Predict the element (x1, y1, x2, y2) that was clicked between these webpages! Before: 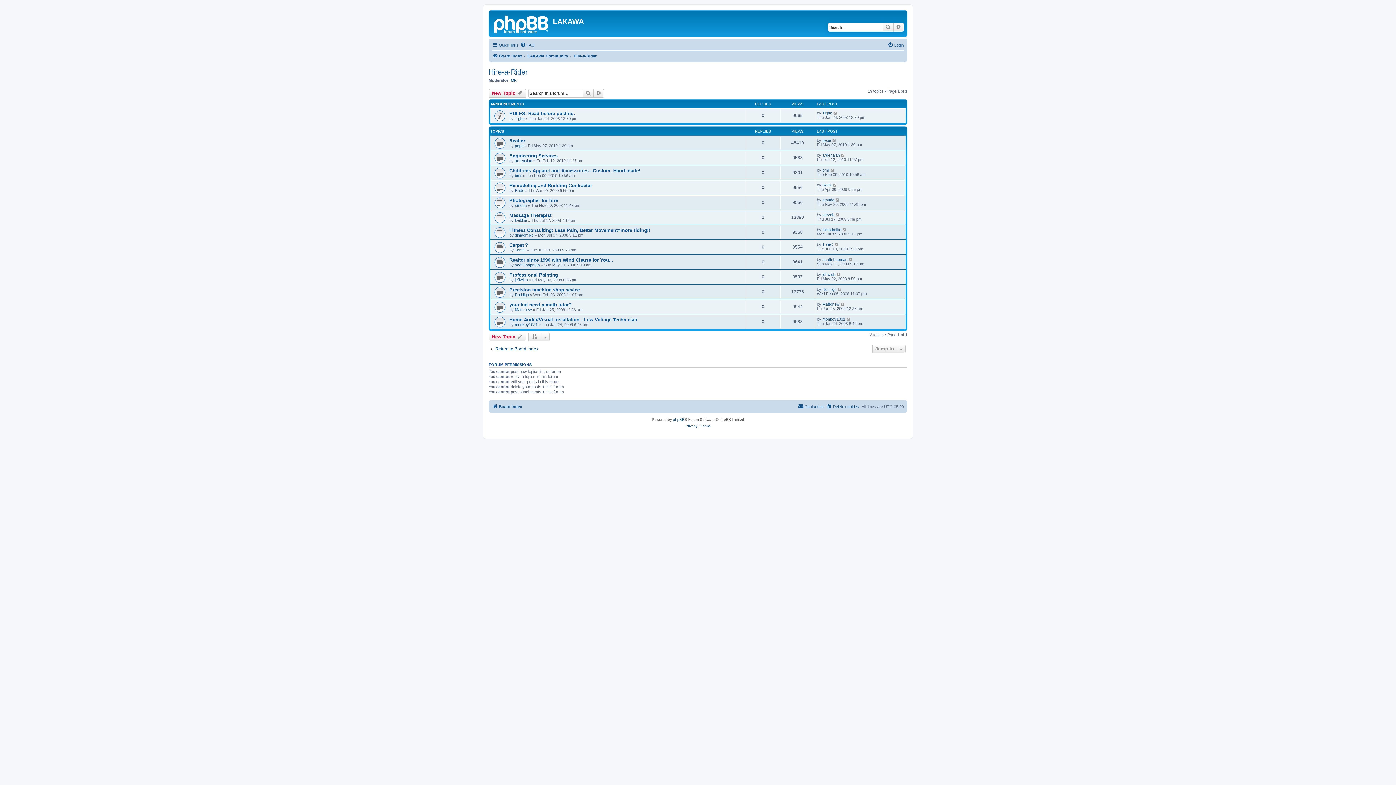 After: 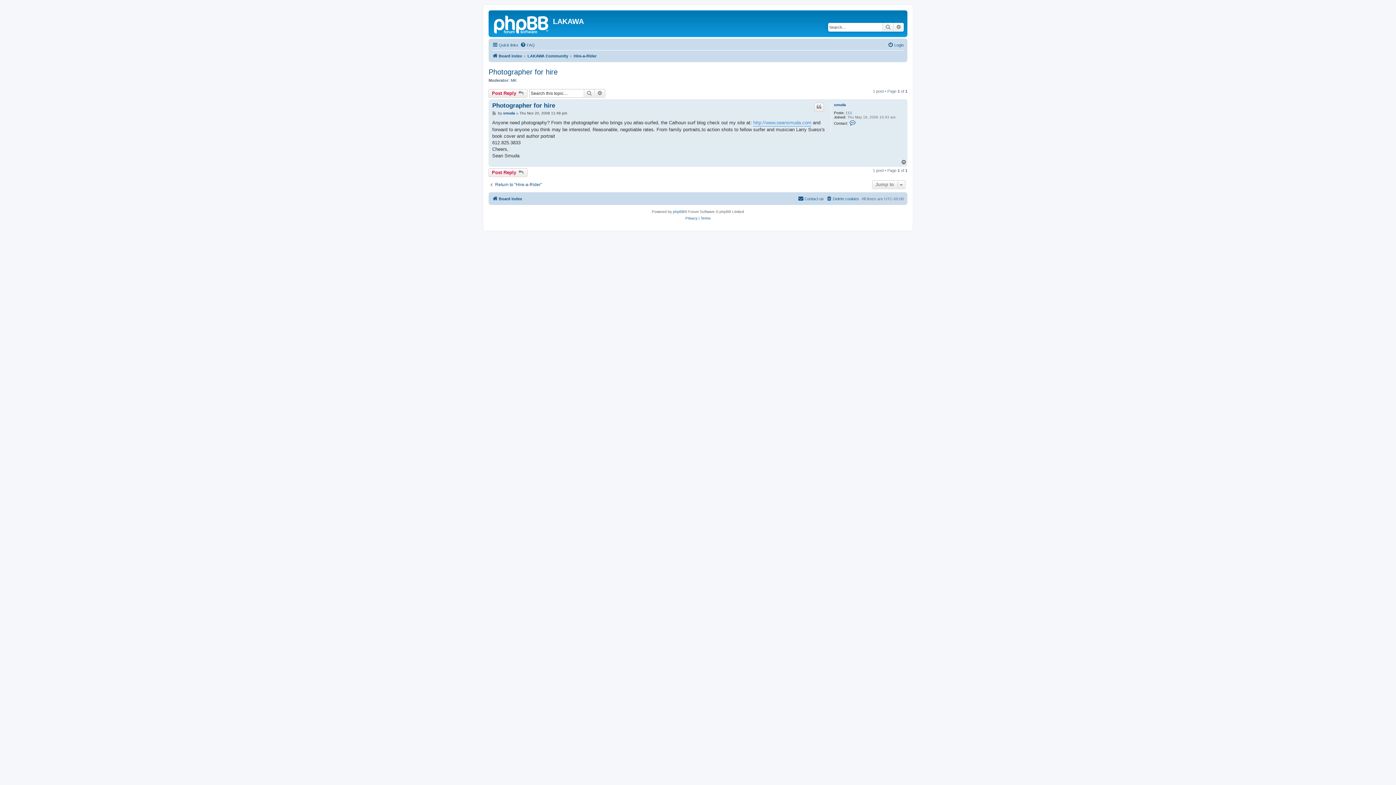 Action: label: Photographer for hire bbox: (509, 197, 558, 203)